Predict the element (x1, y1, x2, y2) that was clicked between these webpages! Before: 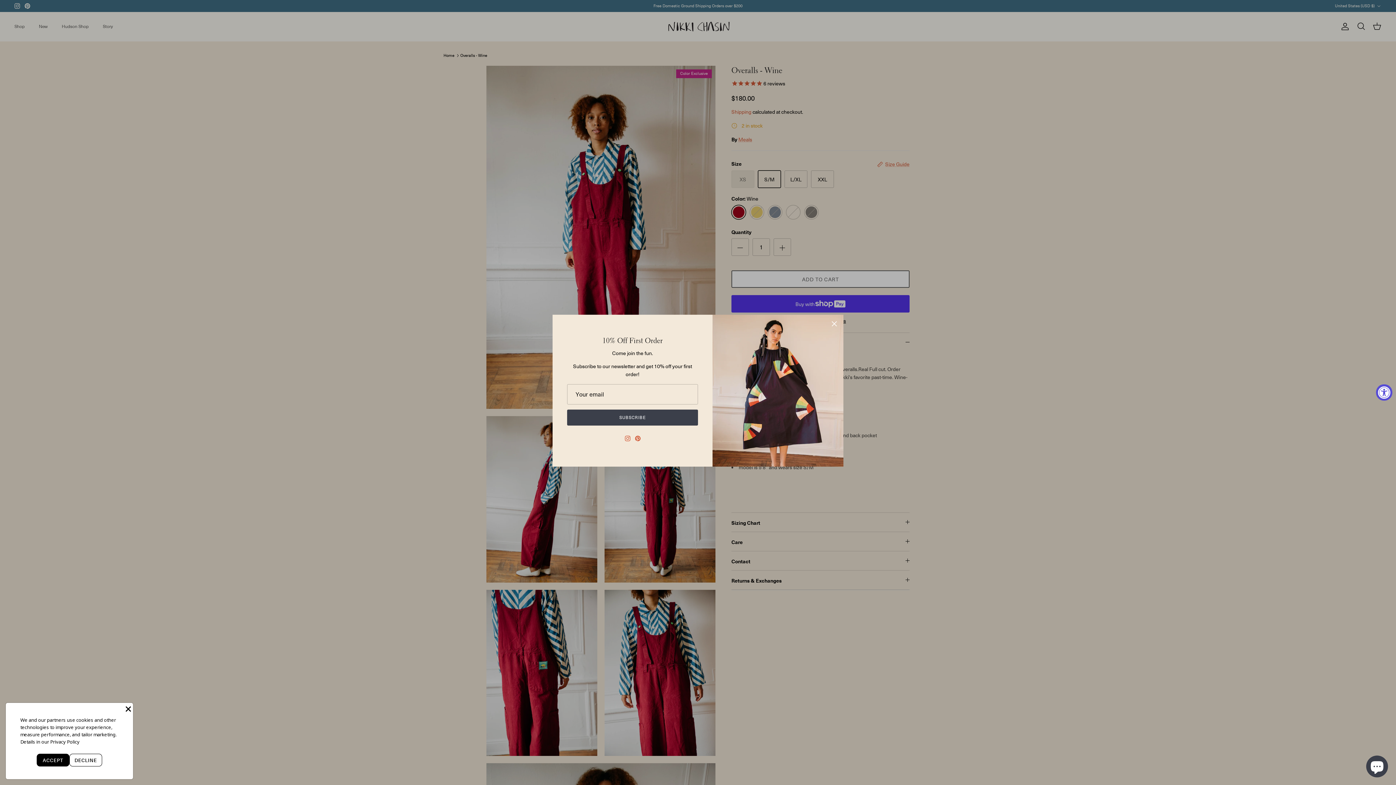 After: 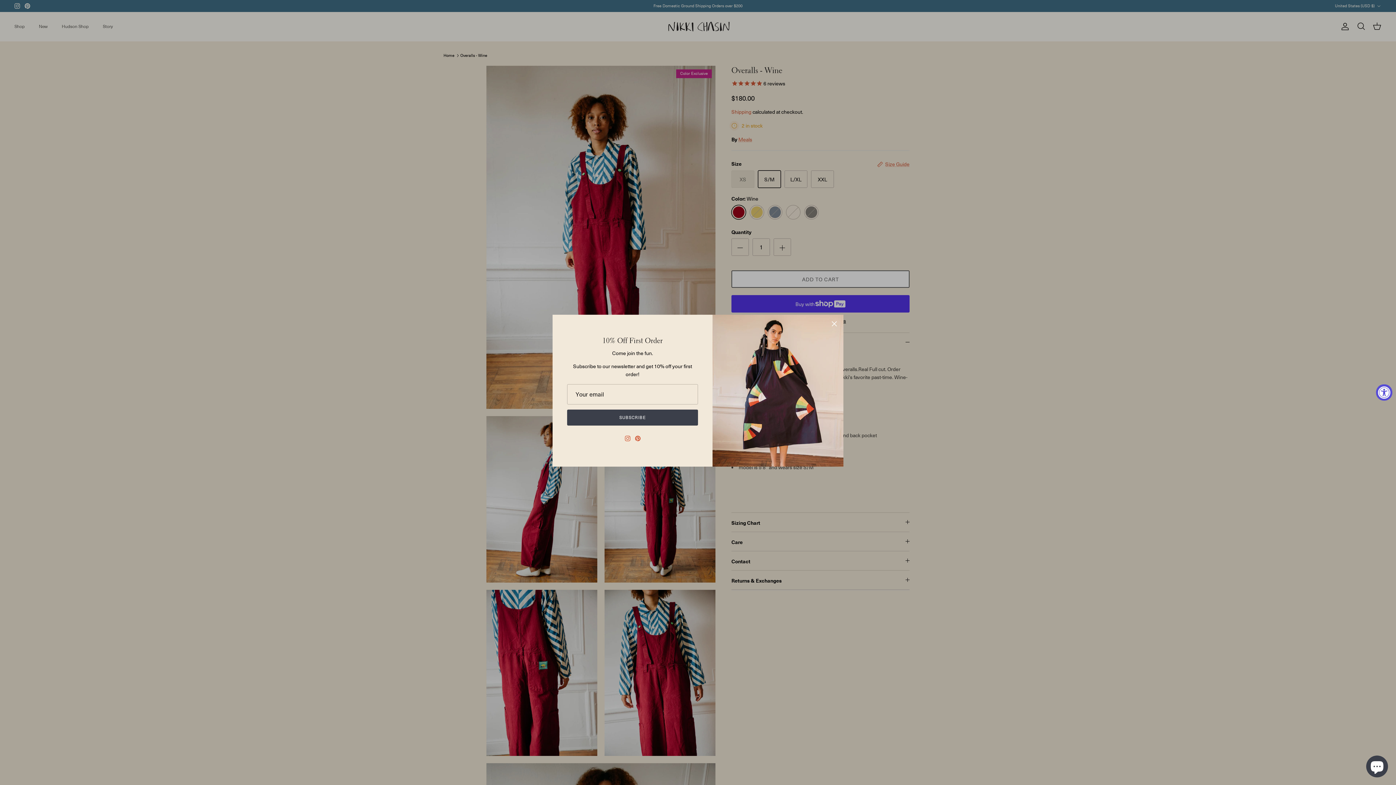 Action: bbox: (69, 754, 102, 766) label: DECLINE